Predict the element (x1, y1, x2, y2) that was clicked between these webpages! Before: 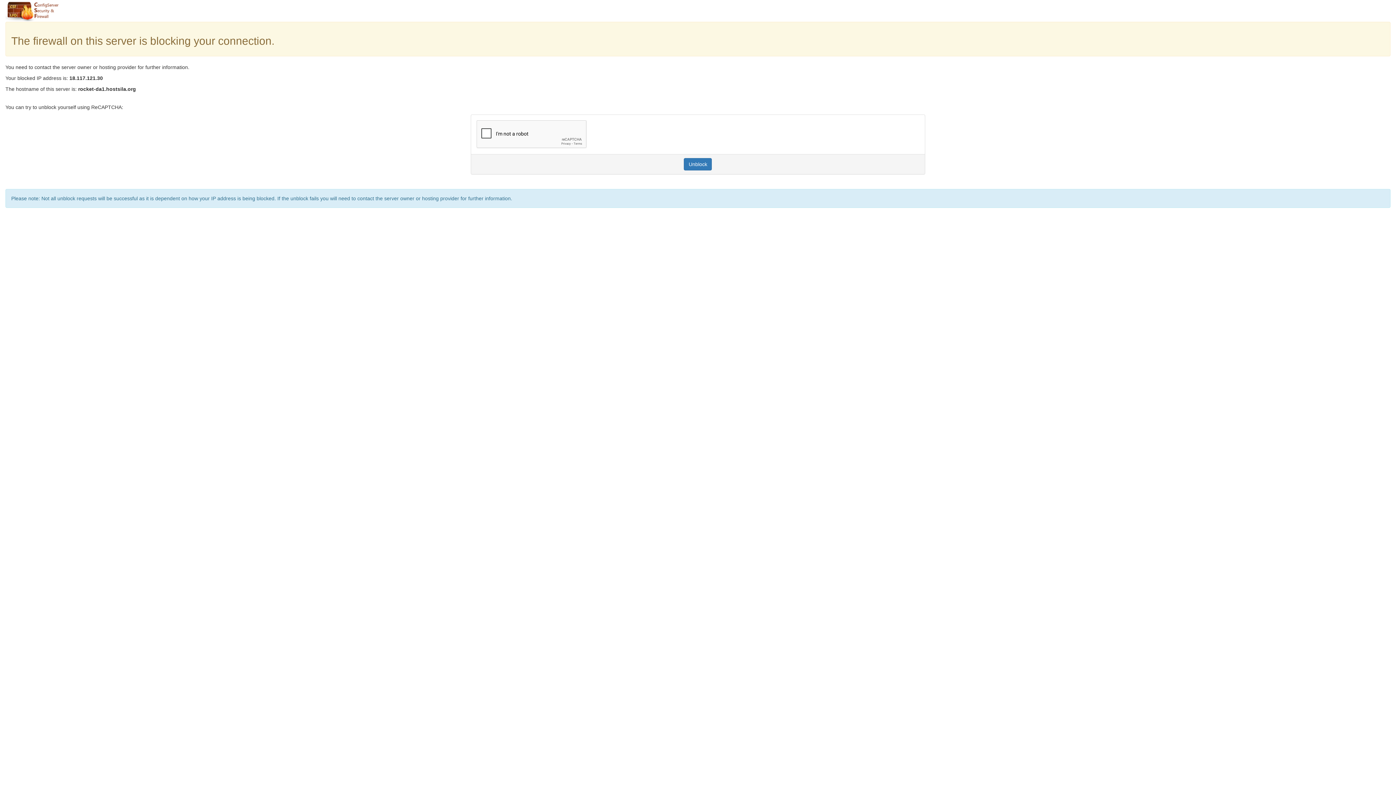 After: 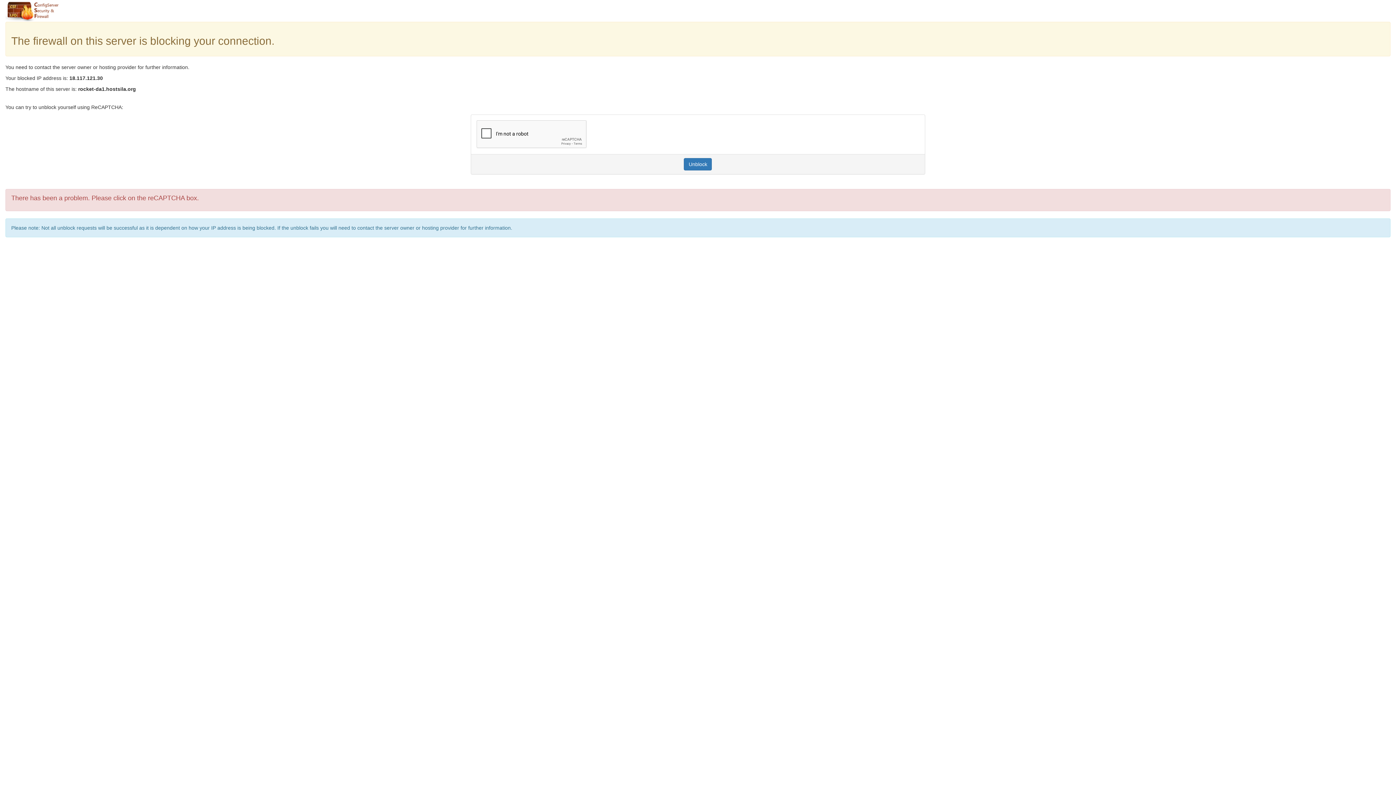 Action: label: Unblock bbox: (684, 158, 712, 170)